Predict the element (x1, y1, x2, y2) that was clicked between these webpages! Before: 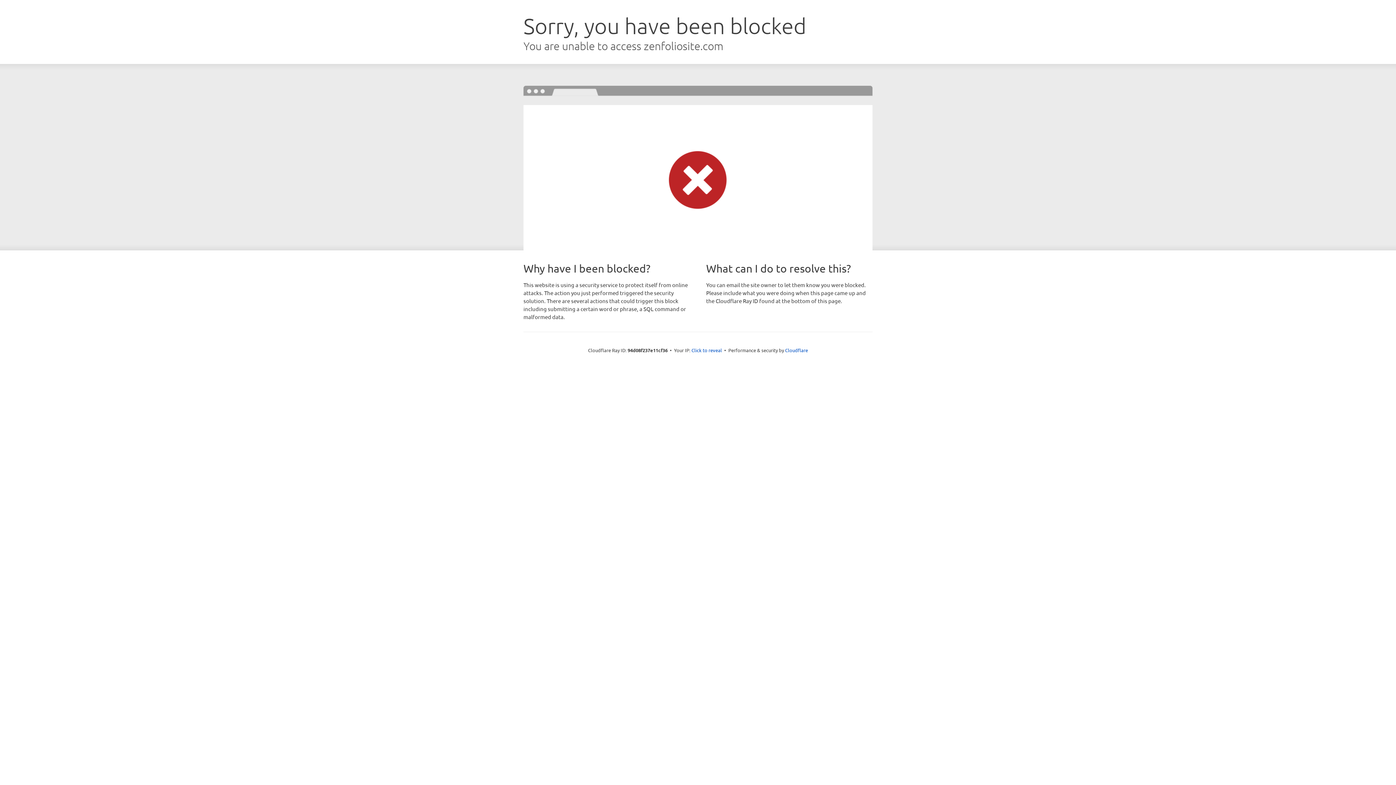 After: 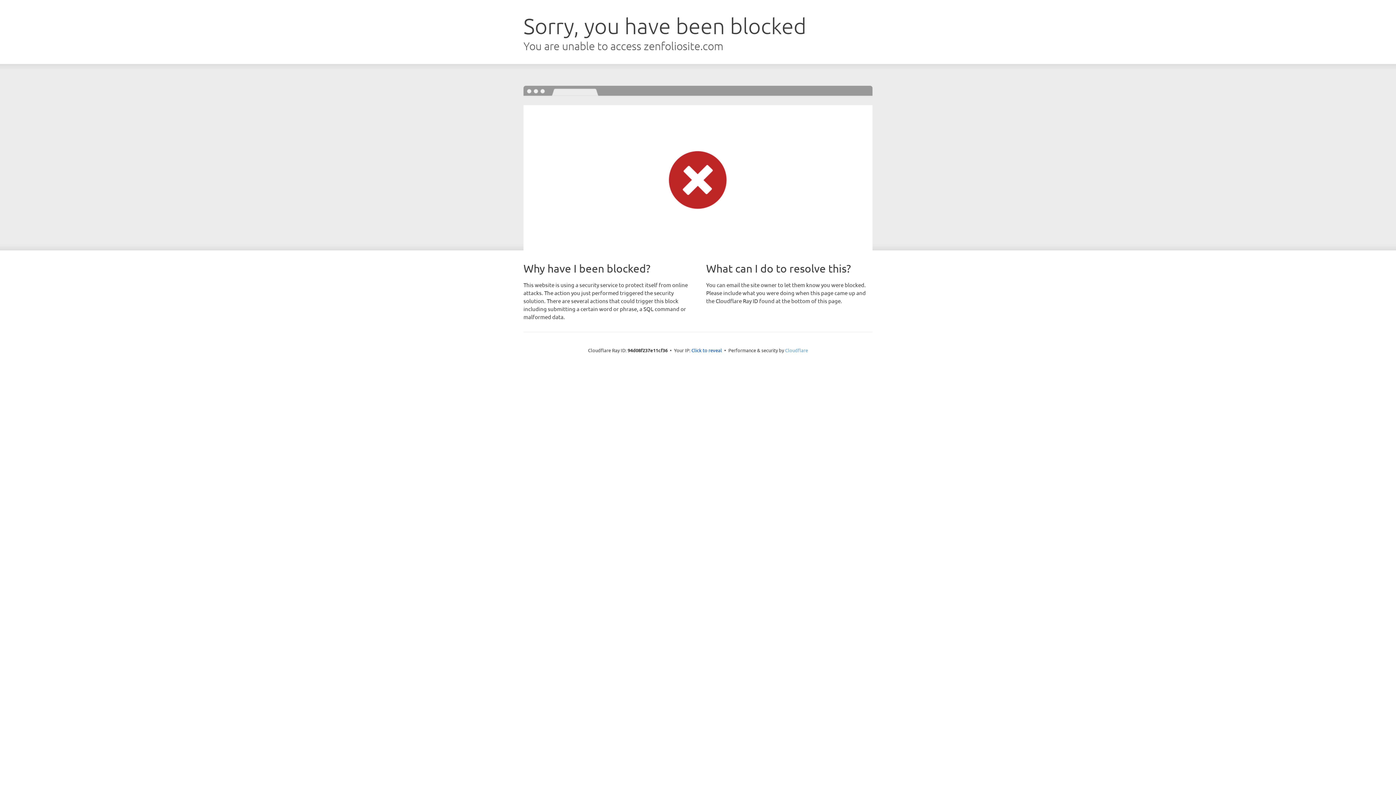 Action: label: Cloudflare bbox: (785, 347, 808, 353)